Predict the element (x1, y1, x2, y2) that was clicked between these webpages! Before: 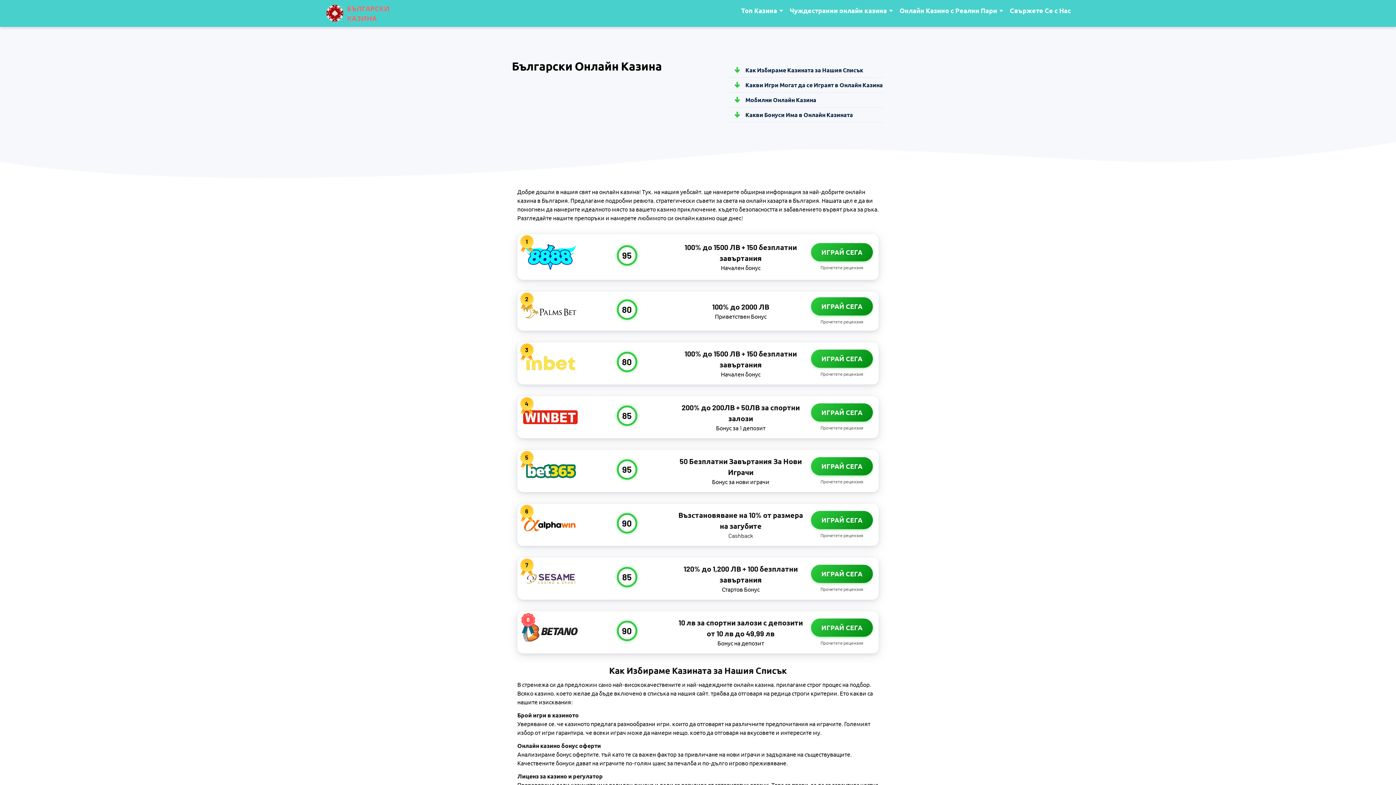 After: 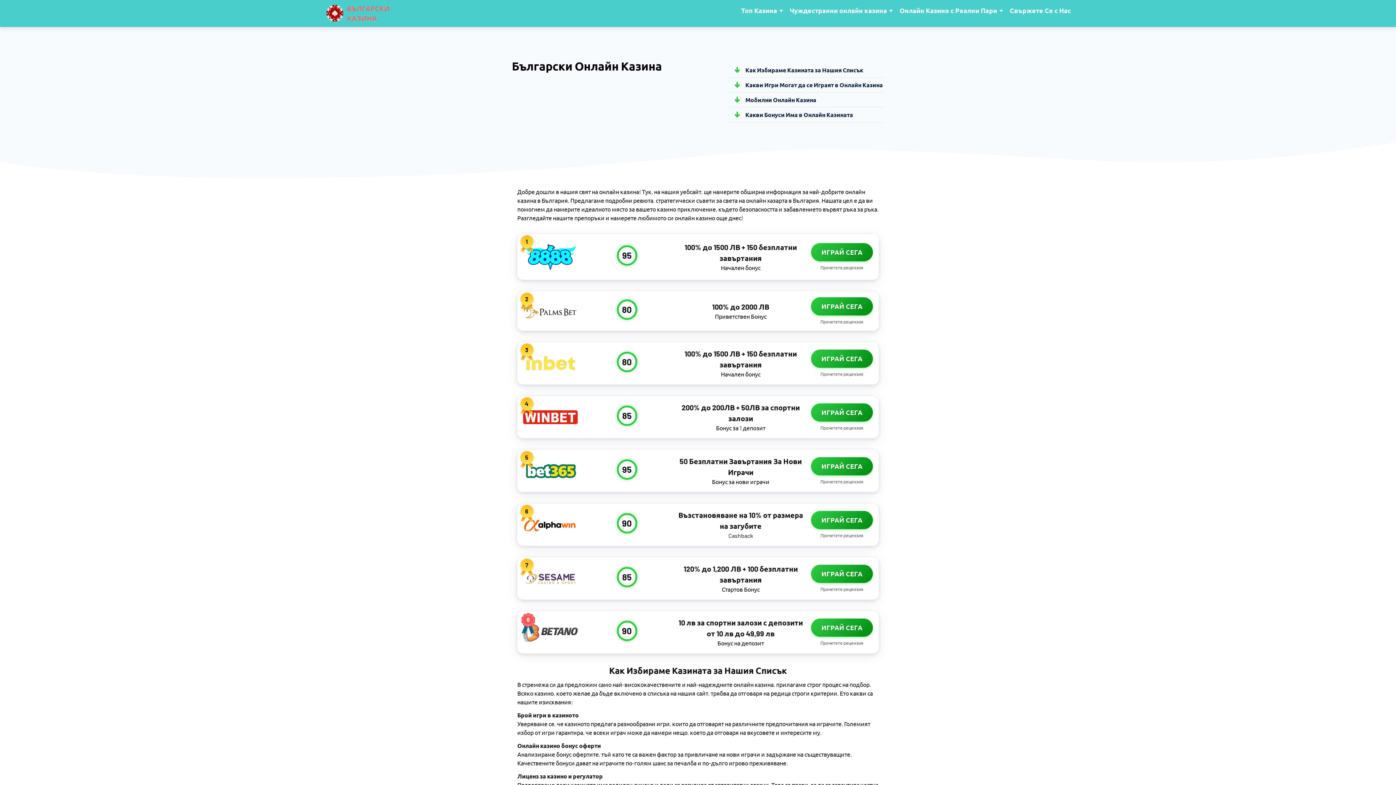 Action: bbox: (523, 623, 577, 642)